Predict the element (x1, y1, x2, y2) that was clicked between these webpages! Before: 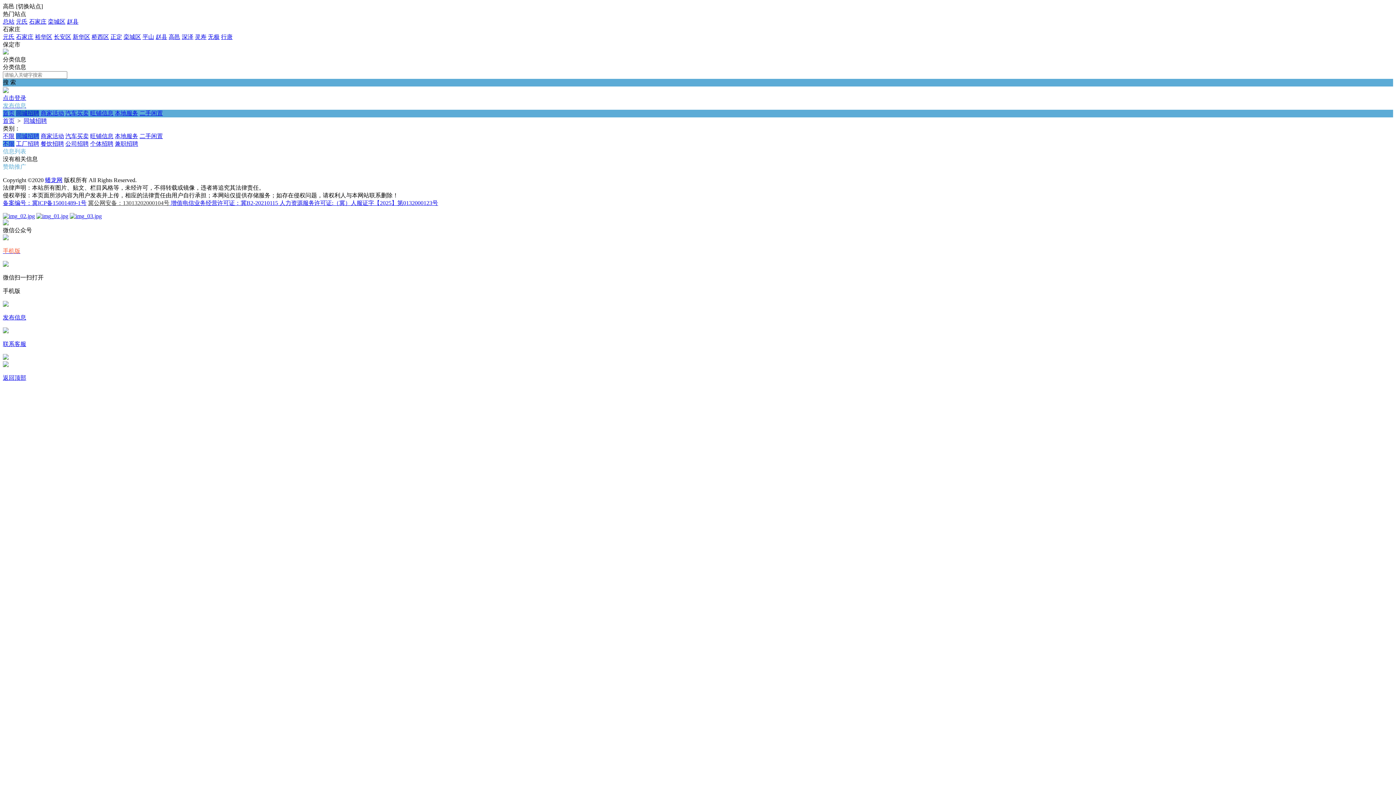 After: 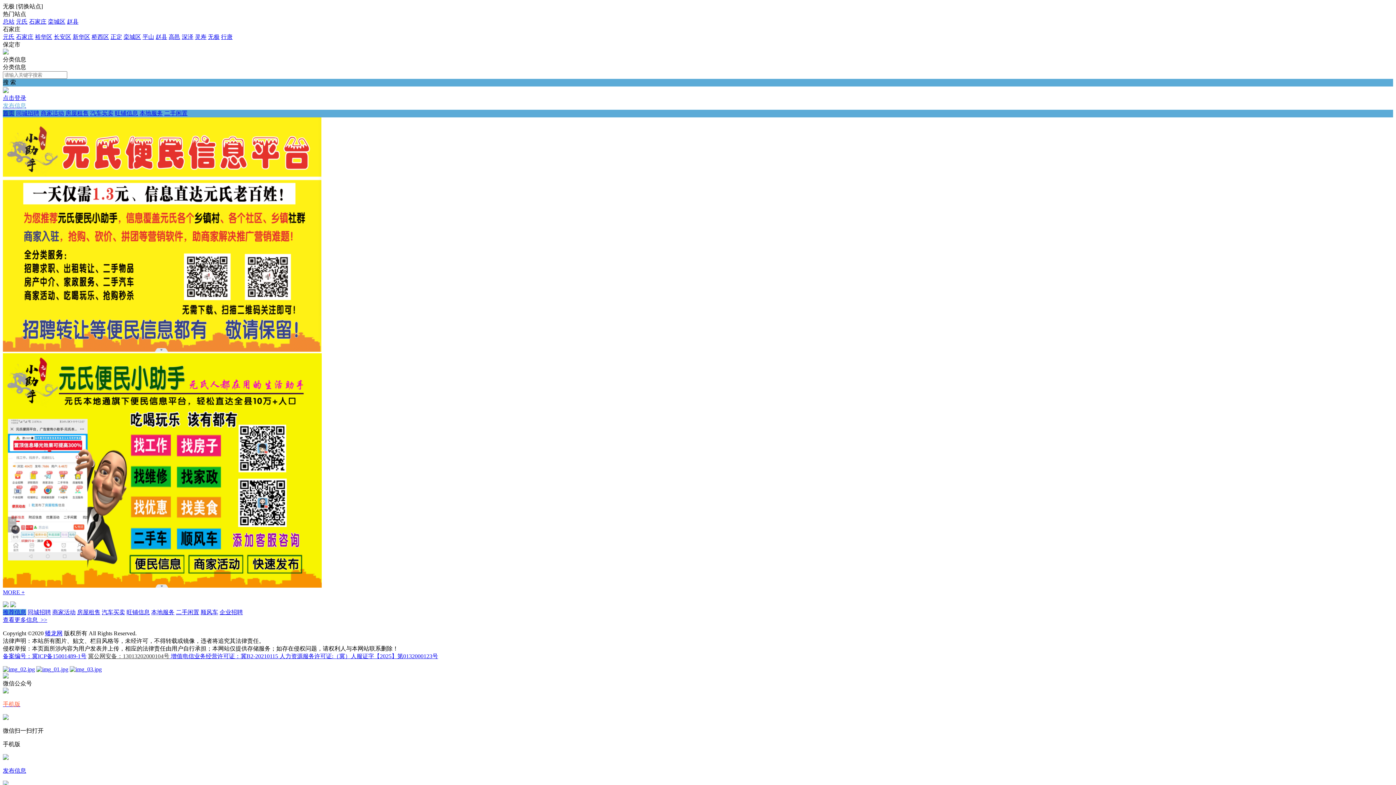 Action: label: 无极 bbox: (208, 33, 219, 40)